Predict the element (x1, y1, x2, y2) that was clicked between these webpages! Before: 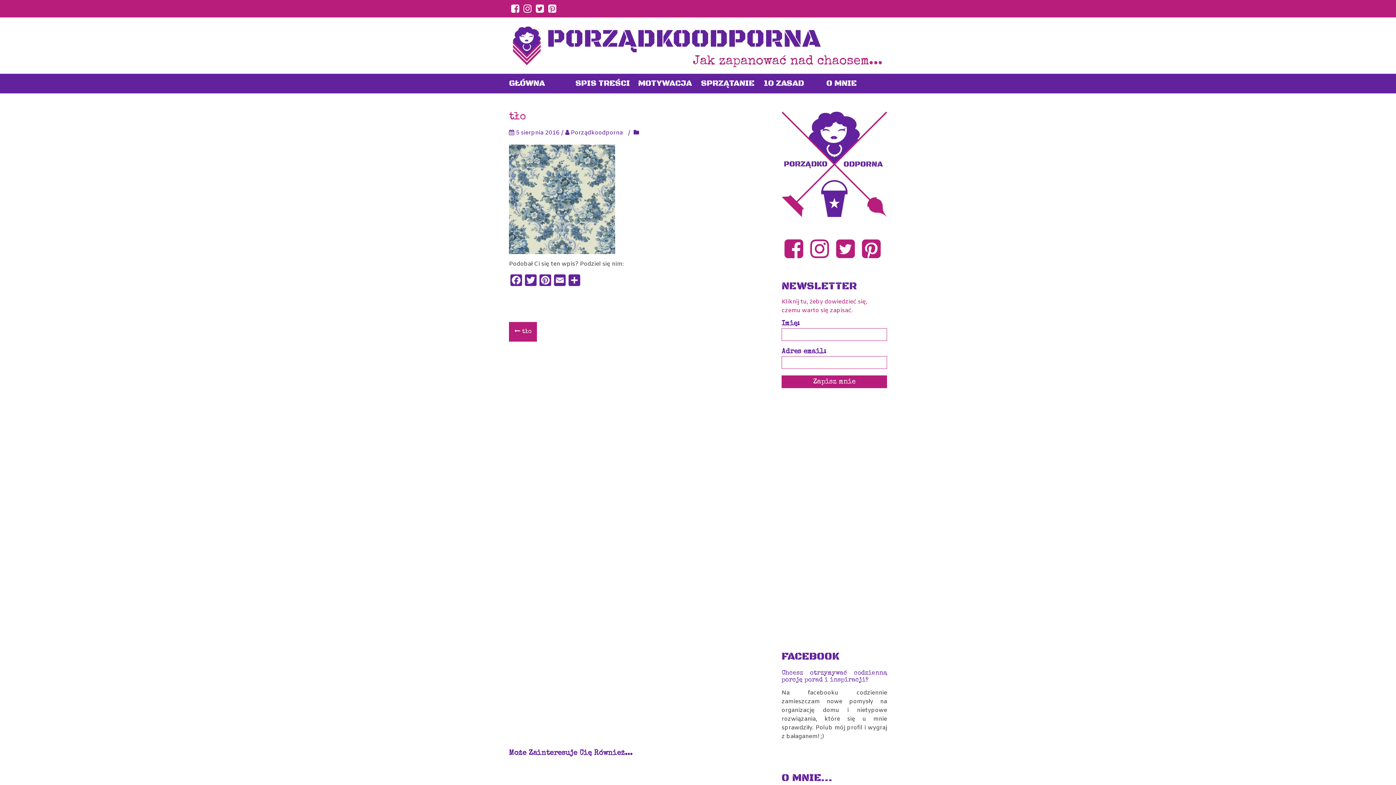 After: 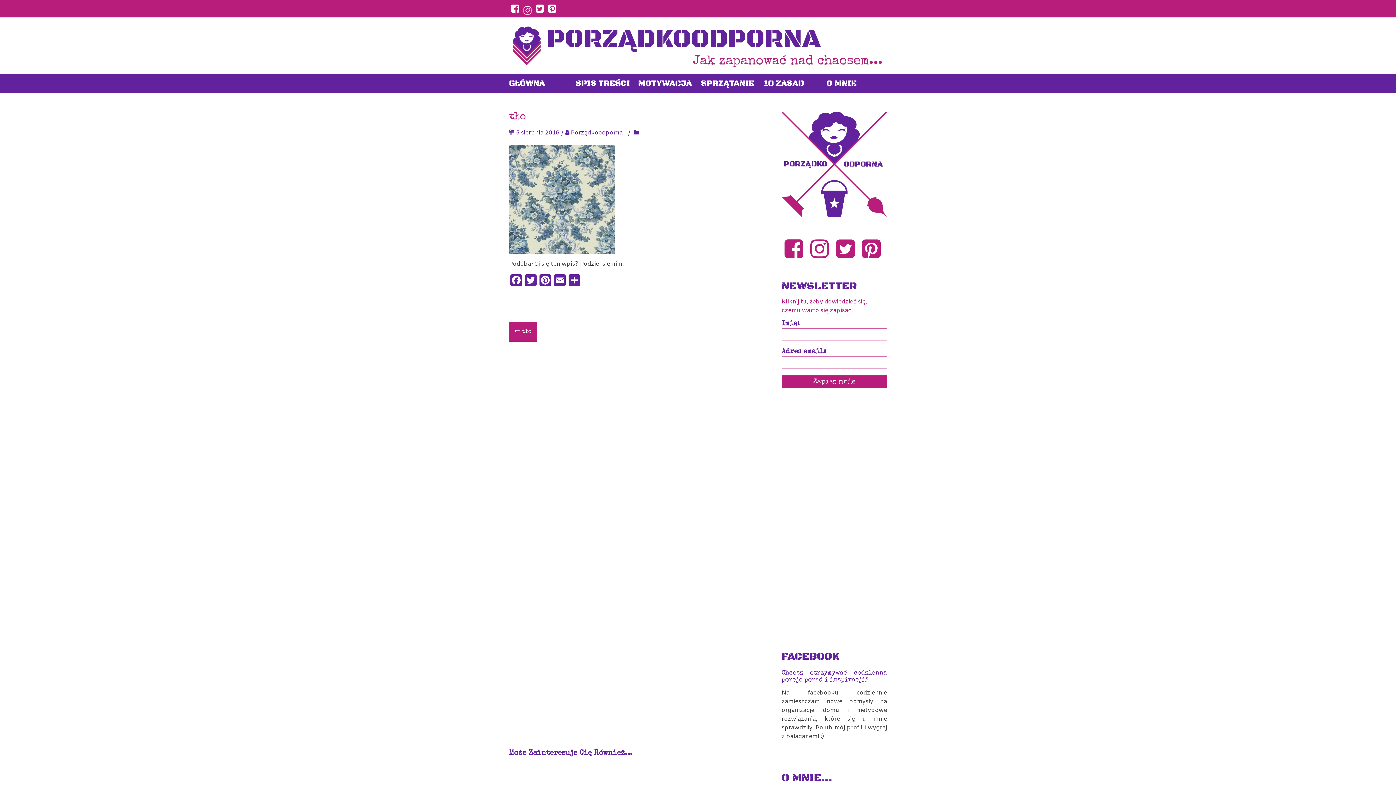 Action: bbox: (523, 6, 531, 14) label: Instagram